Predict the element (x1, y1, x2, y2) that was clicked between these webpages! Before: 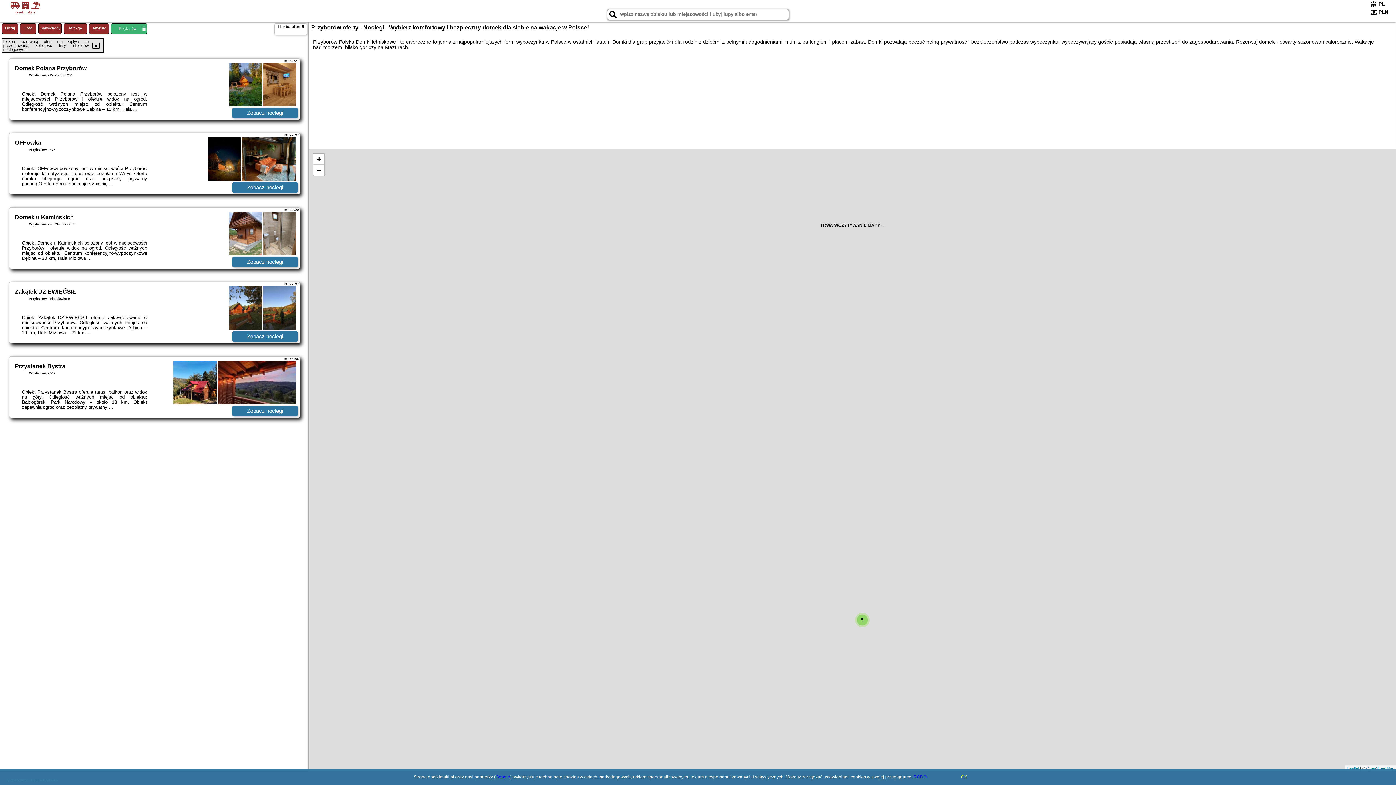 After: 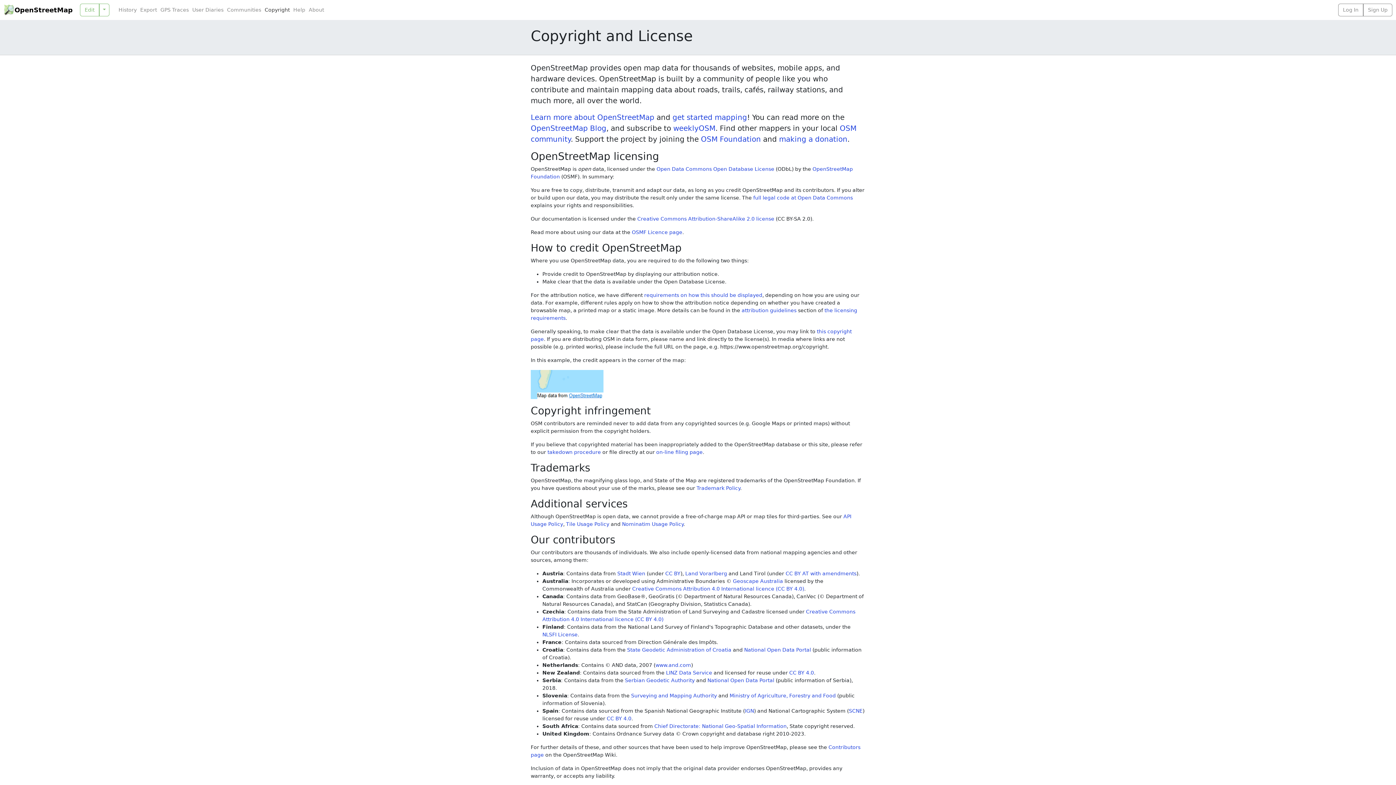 Action: label: OpenStreetMap bbox: (1366, 766, 1394, 770)